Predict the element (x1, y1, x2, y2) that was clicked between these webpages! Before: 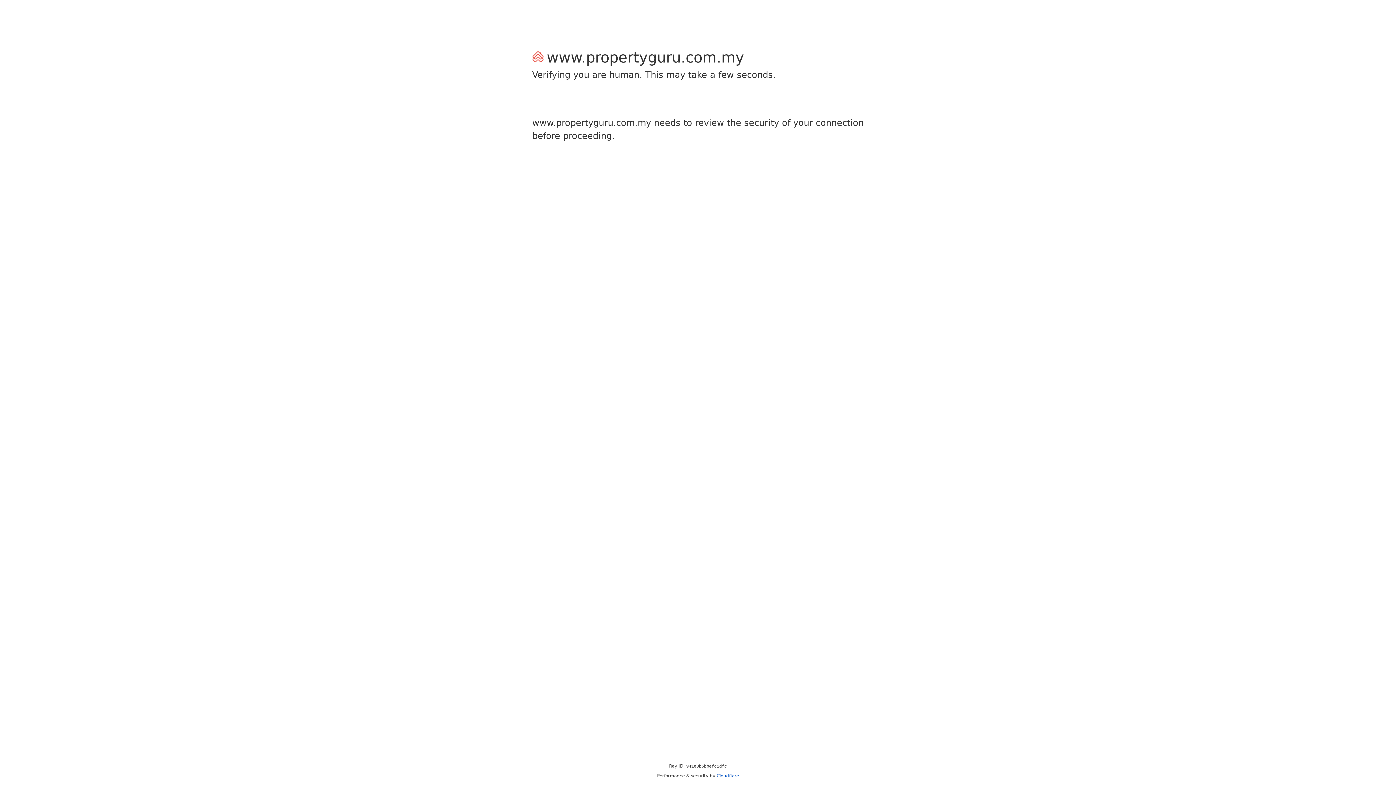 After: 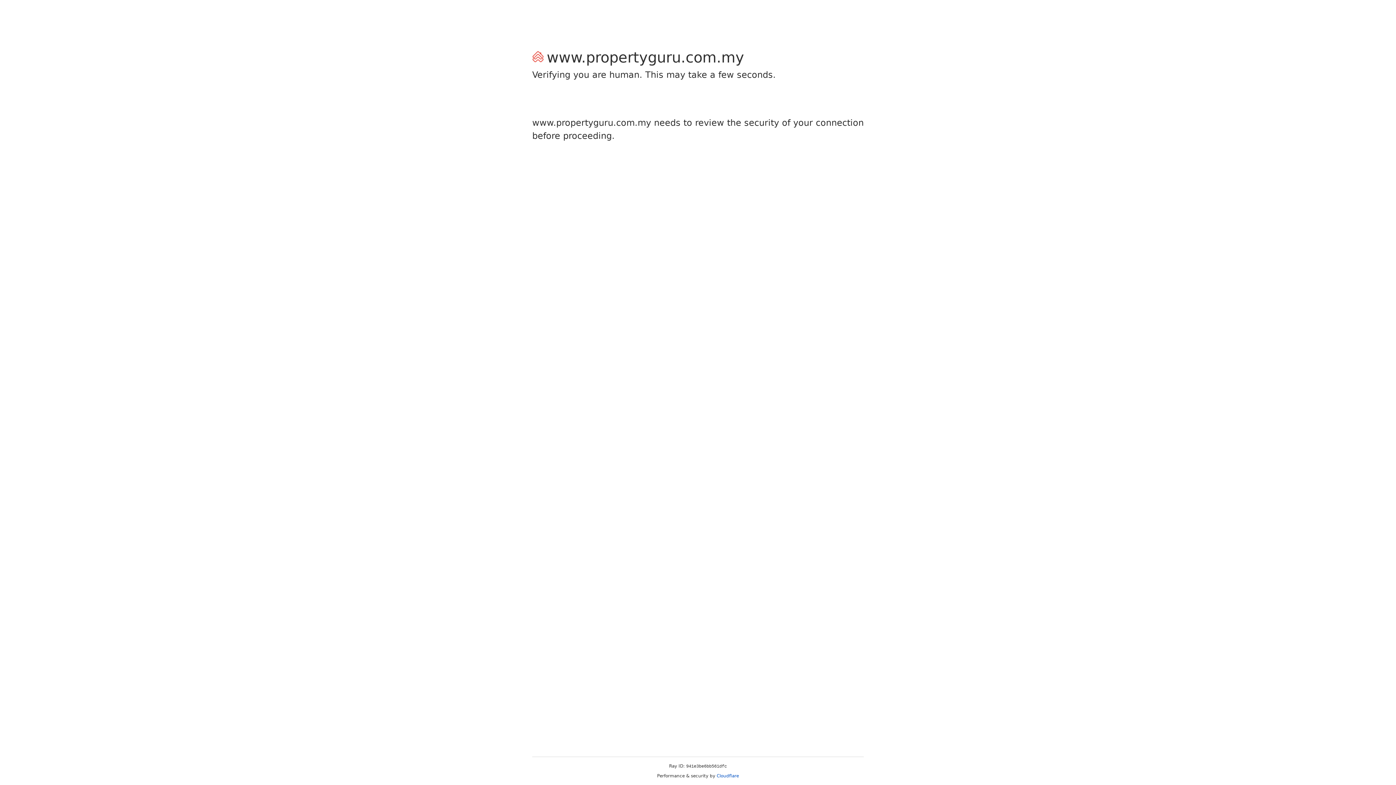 Action: label: Cloudflare bbox: (716, 773, 739, 778)